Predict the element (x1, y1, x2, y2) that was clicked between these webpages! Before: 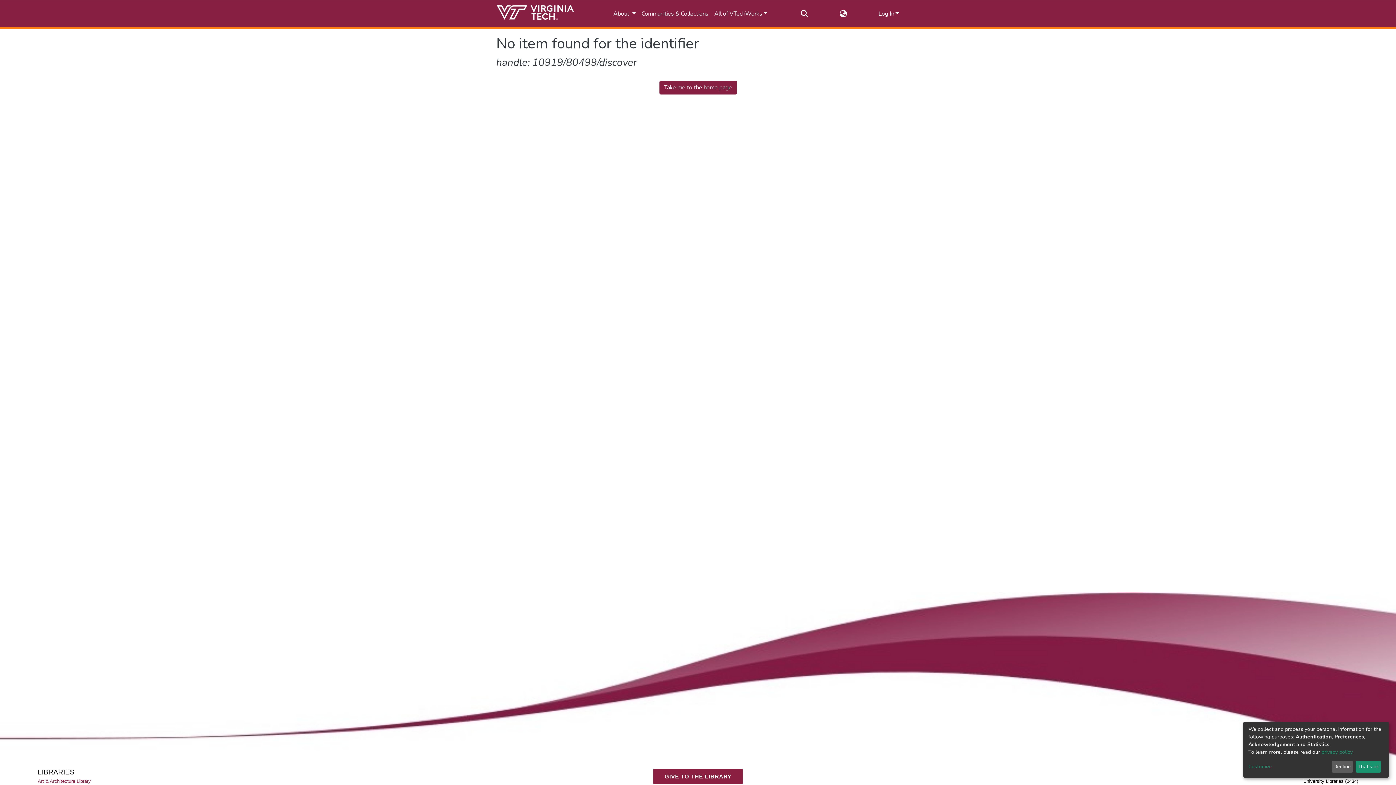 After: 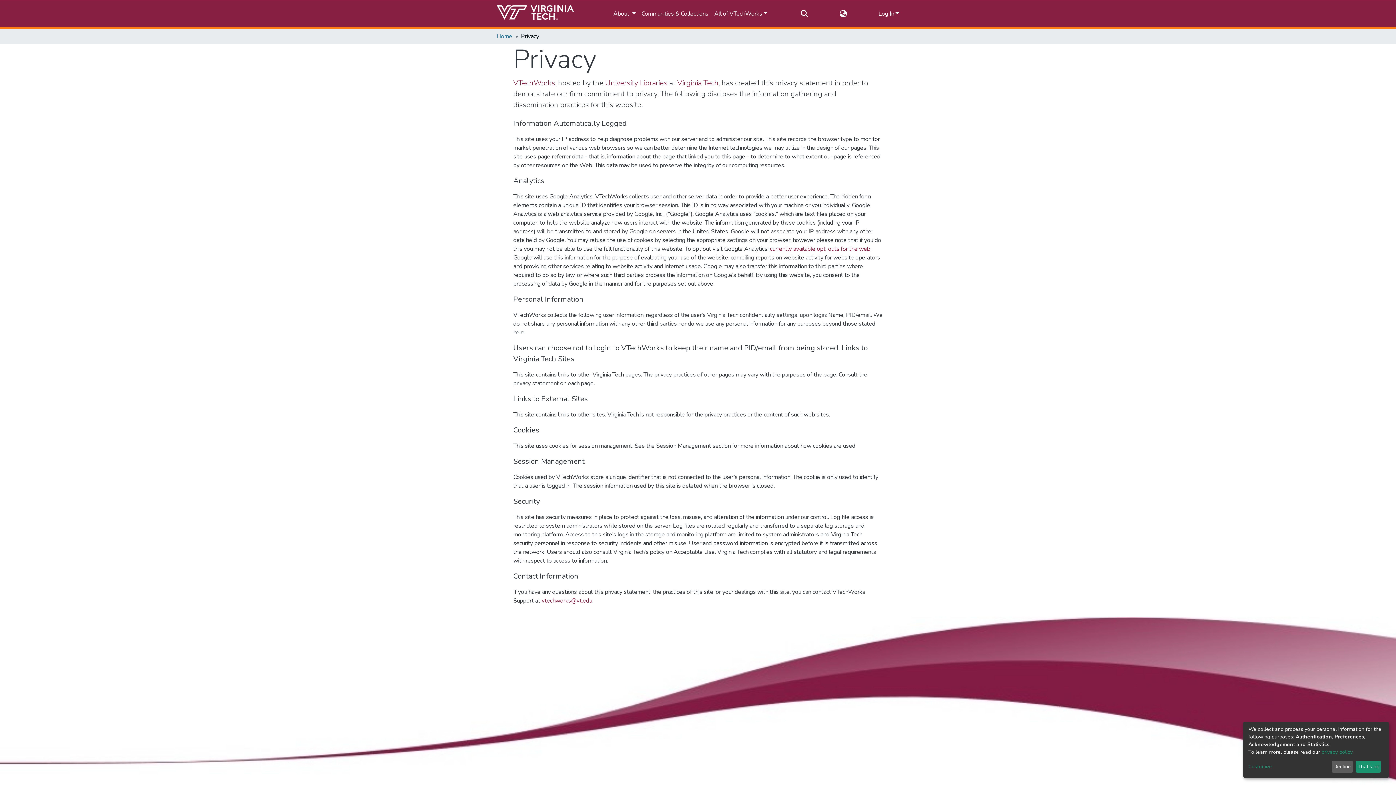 Action: bbox: (1321, 749, 1352, 755) label: privacy policy